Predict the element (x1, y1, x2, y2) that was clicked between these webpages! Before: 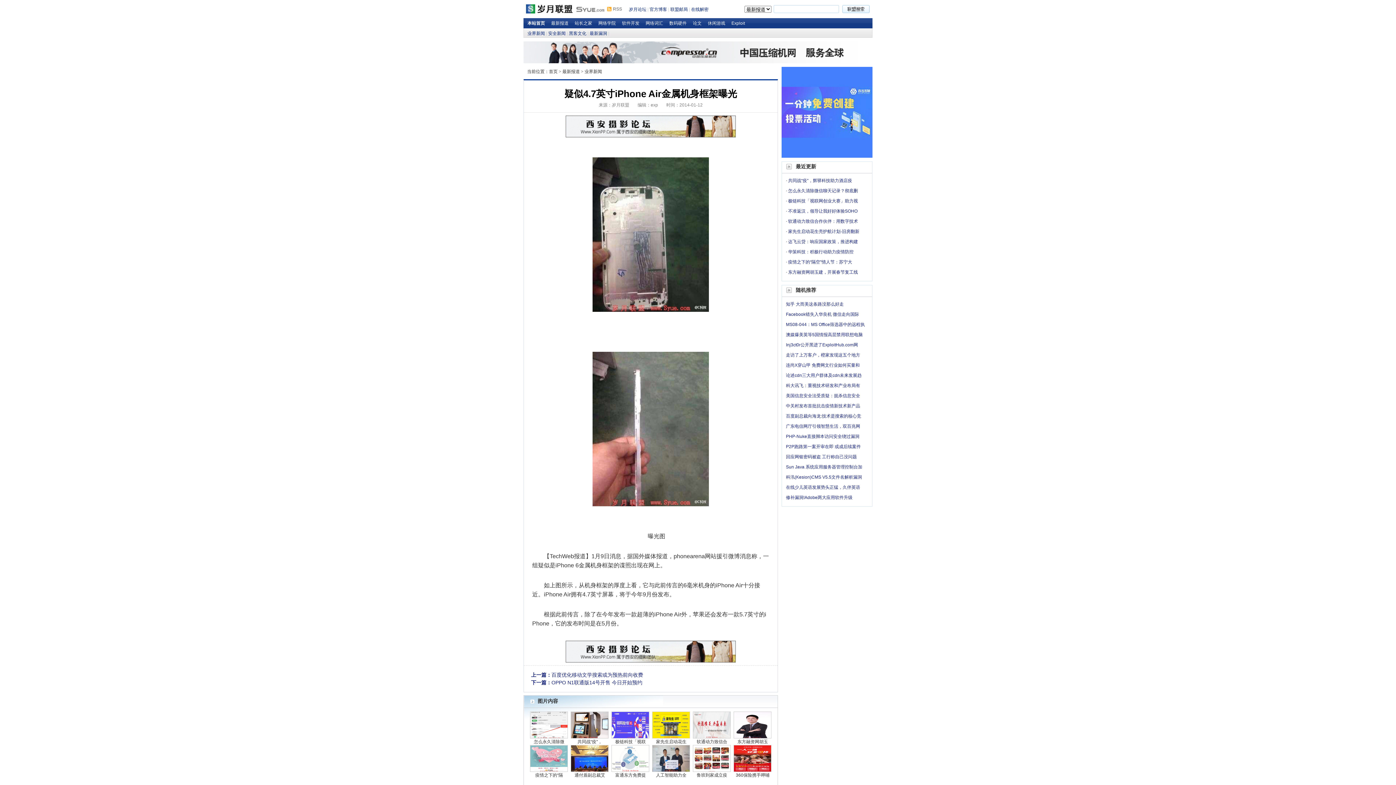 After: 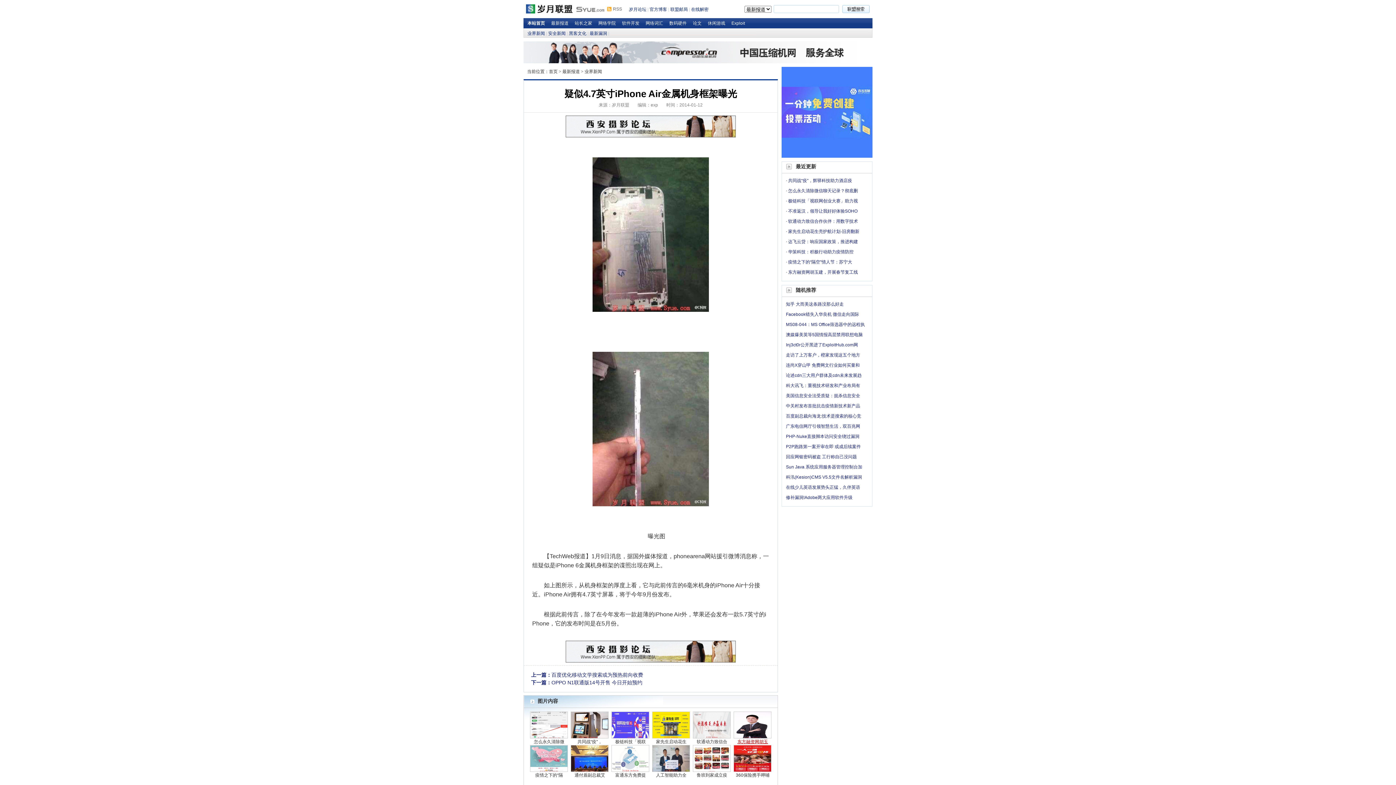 Action: label: 东方融资网胡玉 bbox: (737, 739, 768, 744)